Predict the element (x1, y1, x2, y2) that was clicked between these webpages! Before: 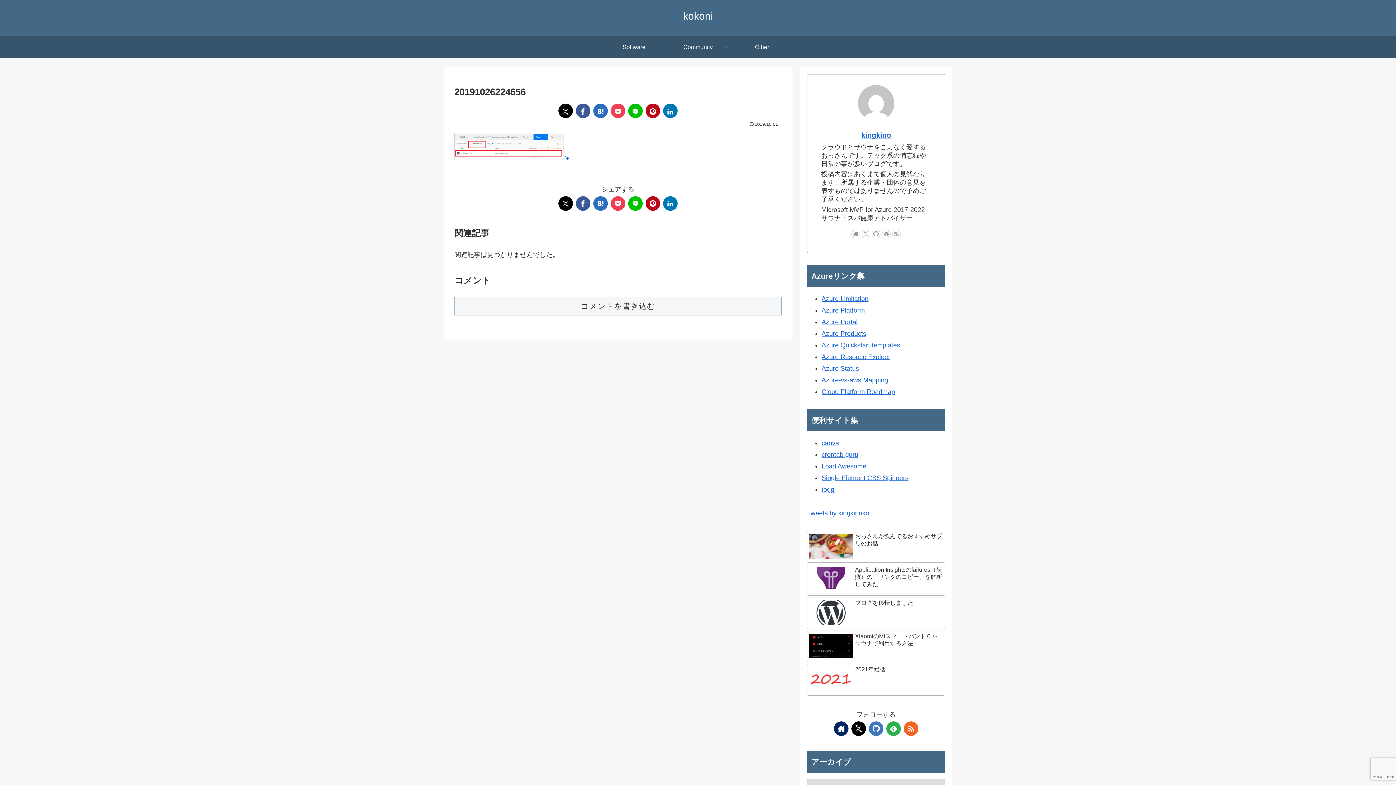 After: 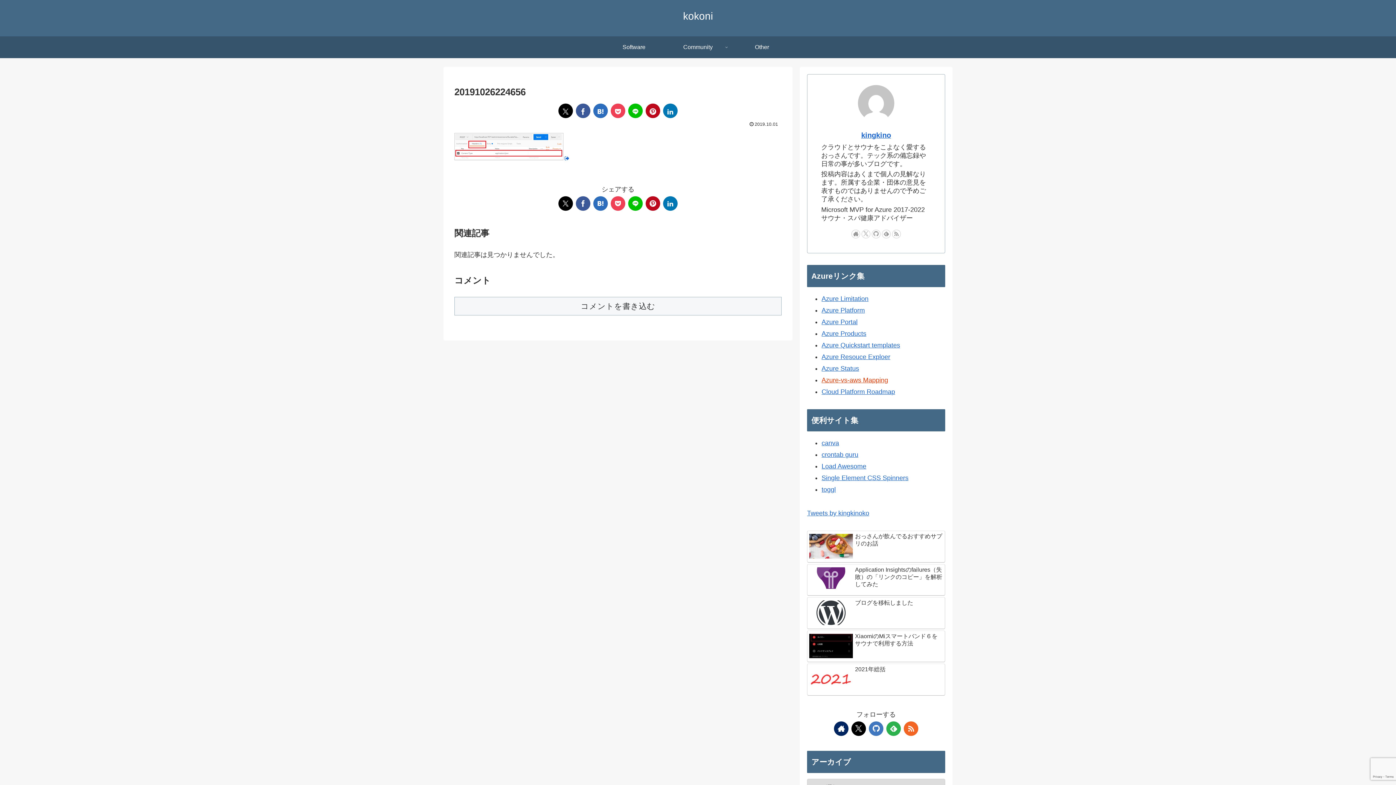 Action: label: Azure-vs-aws Mapping bbox: (821, 376, 888, 384)